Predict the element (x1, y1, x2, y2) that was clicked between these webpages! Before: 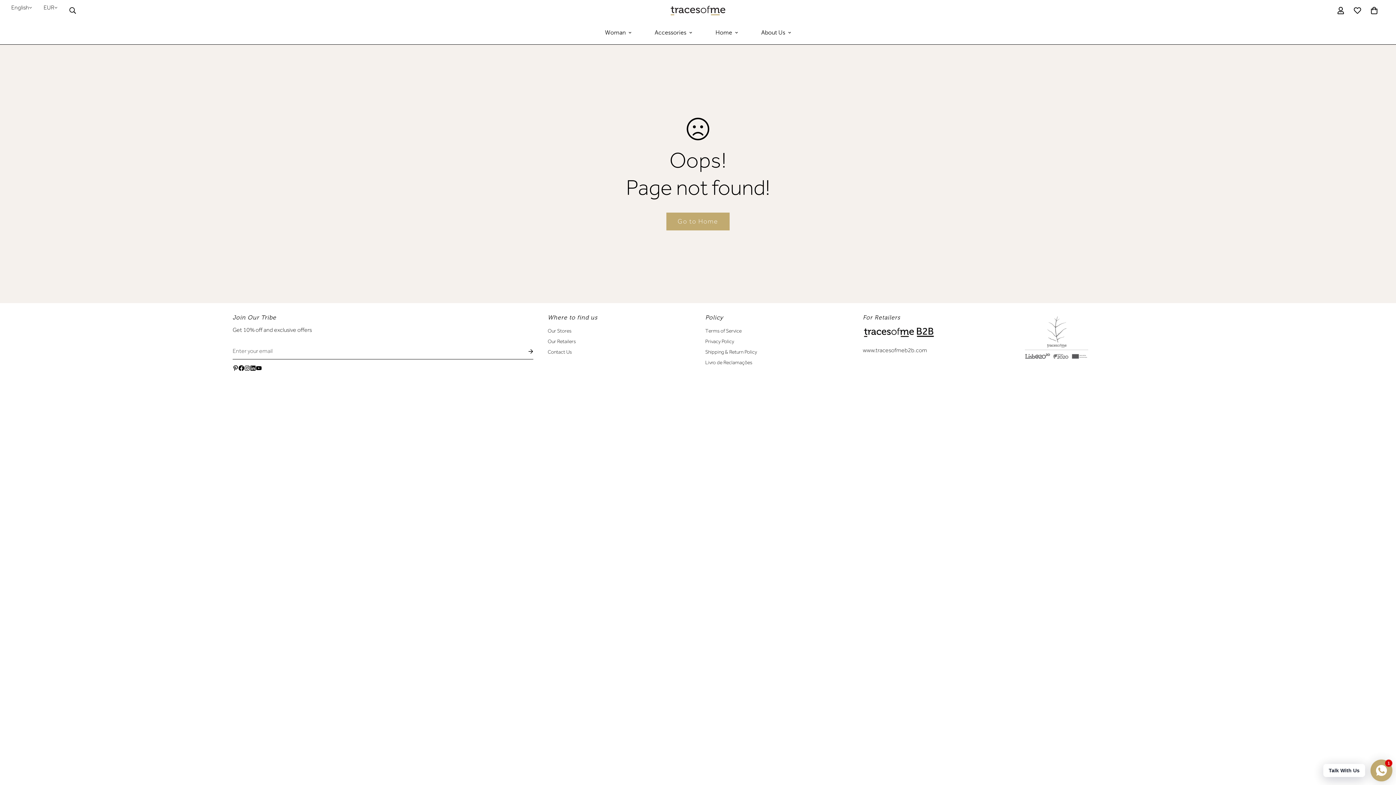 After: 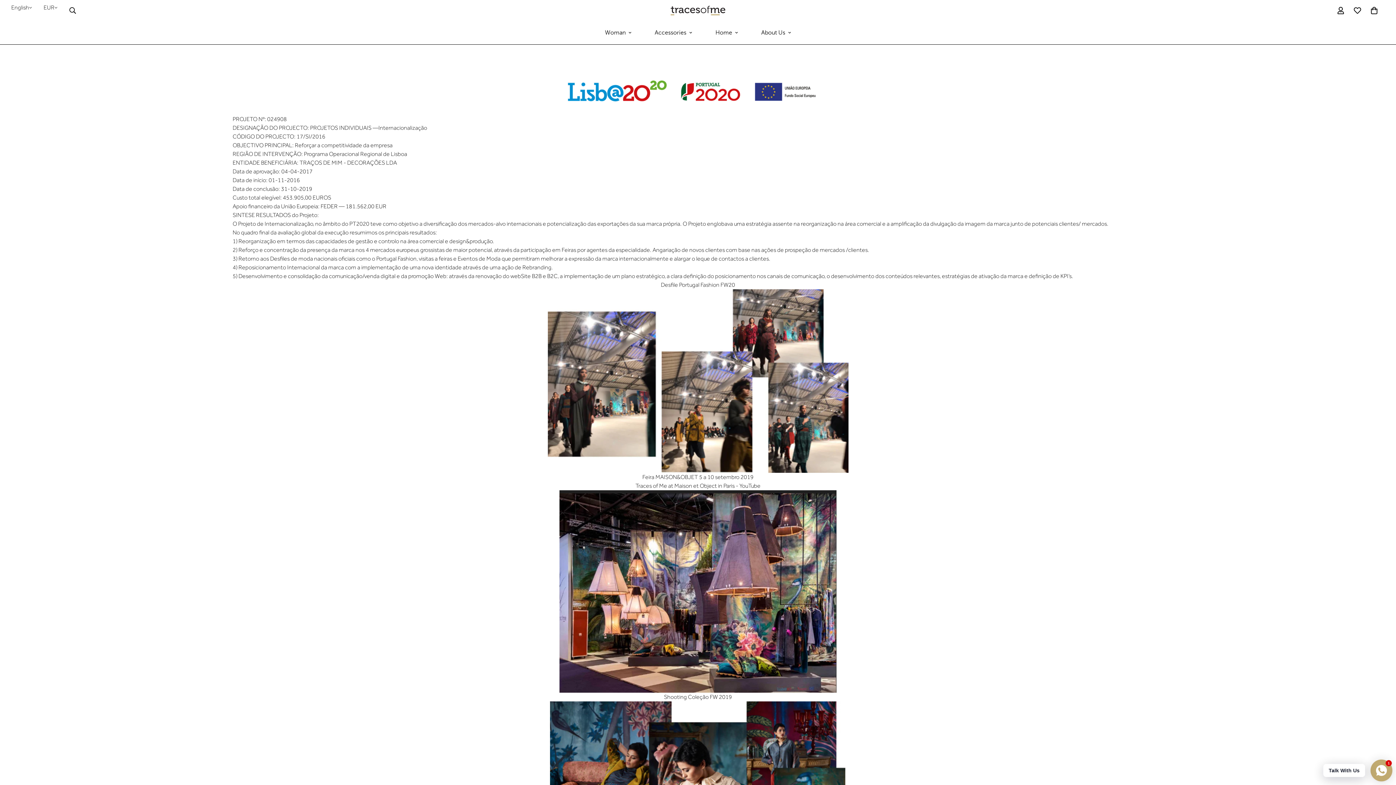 Action: bbox: (1020, 314, 1093, 363)